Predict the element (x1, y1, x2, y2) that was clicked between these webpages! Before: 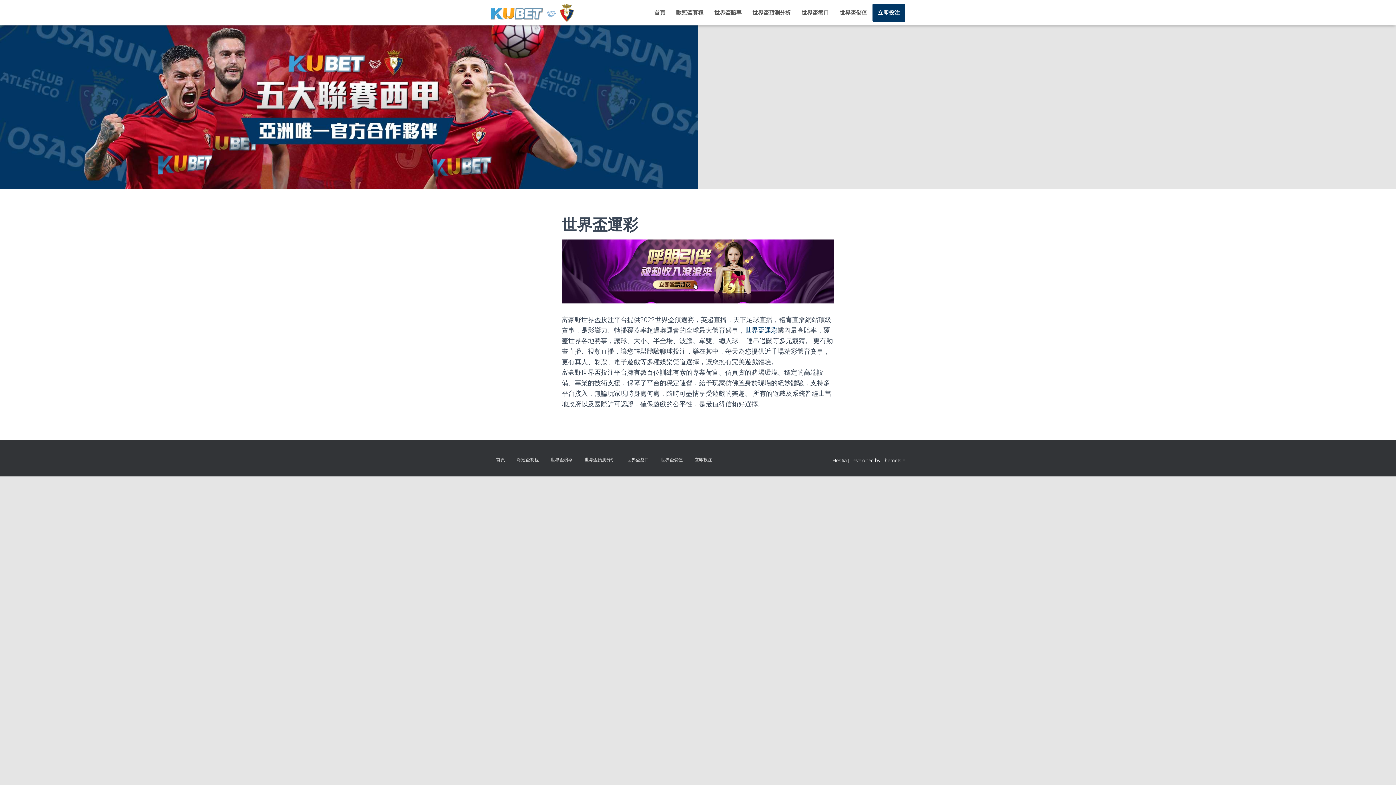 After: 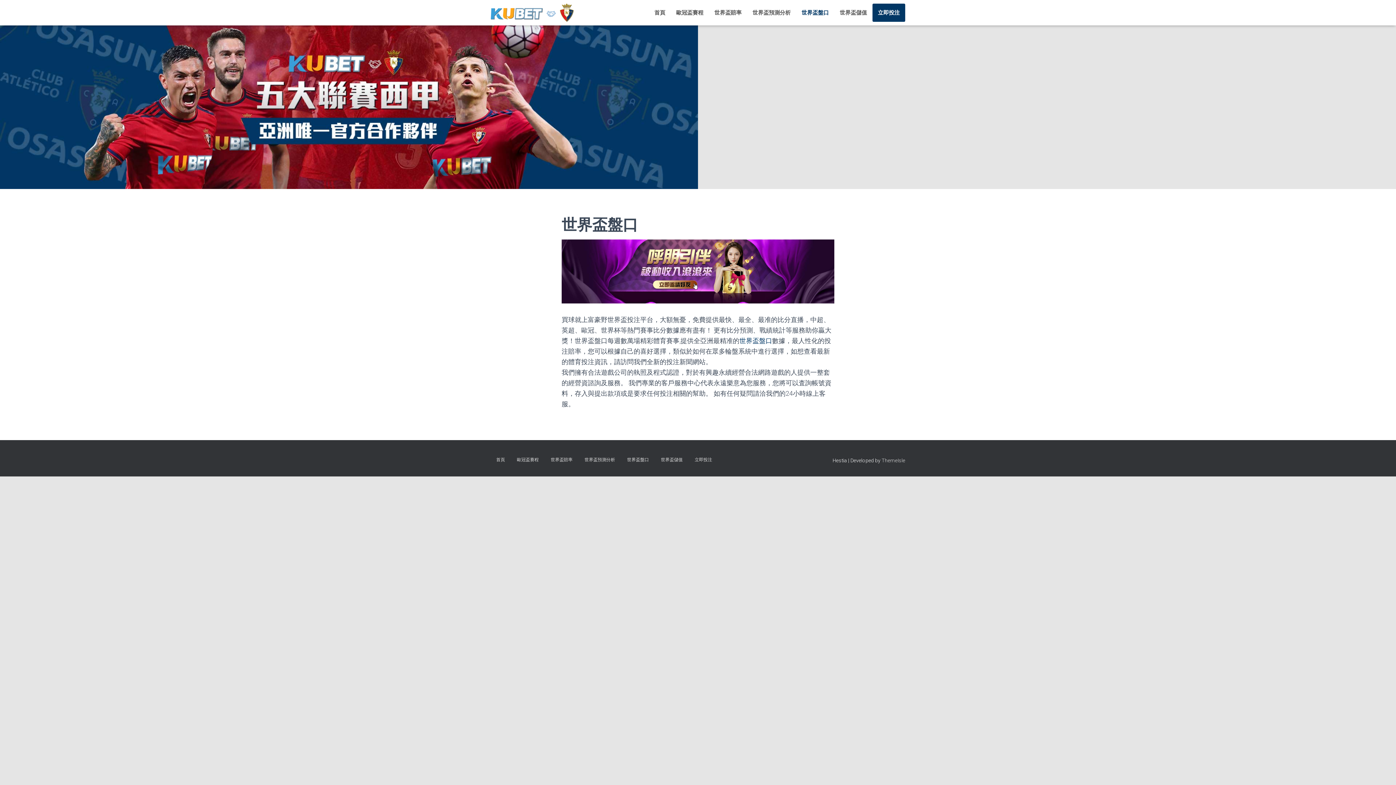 Action: label: 世界盃盤口 bbox: (796, 3, 834, 21)